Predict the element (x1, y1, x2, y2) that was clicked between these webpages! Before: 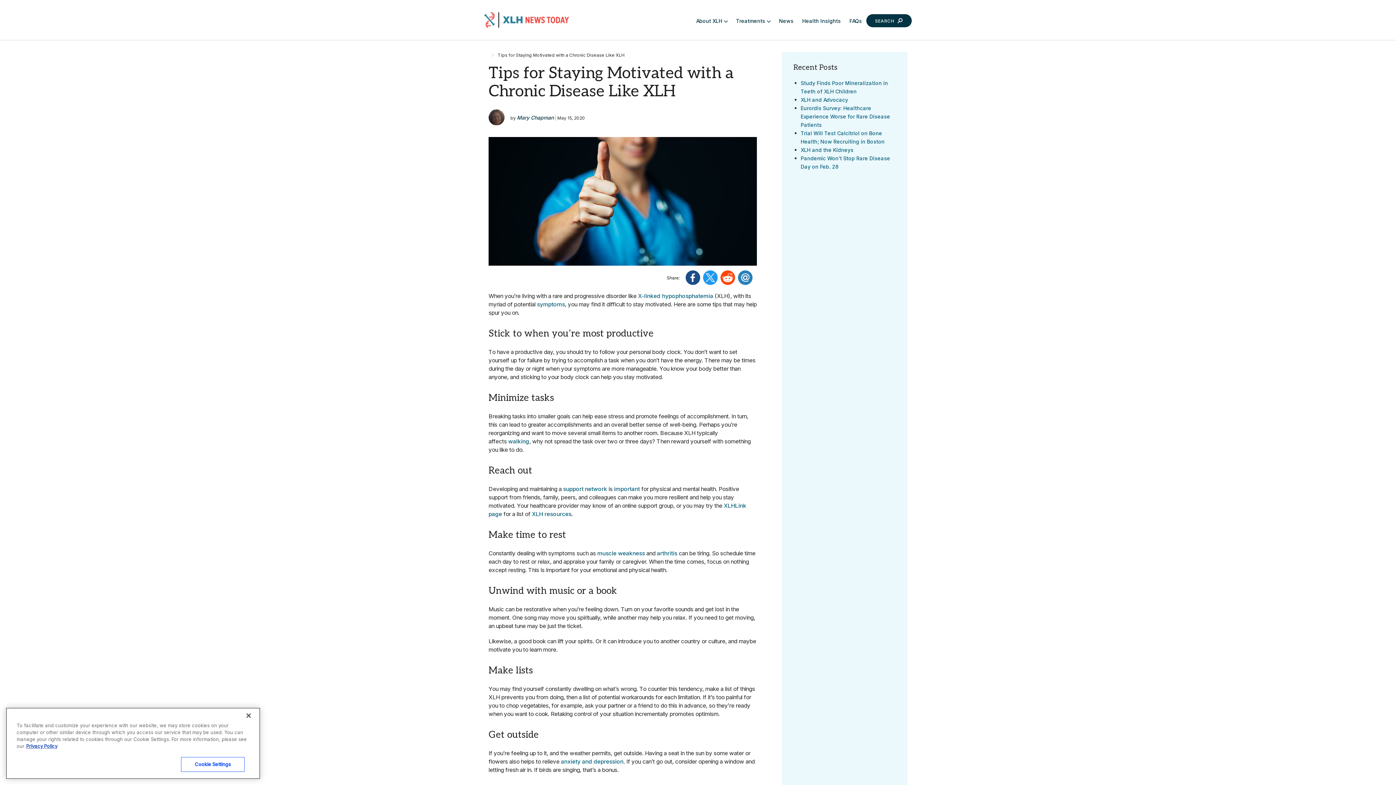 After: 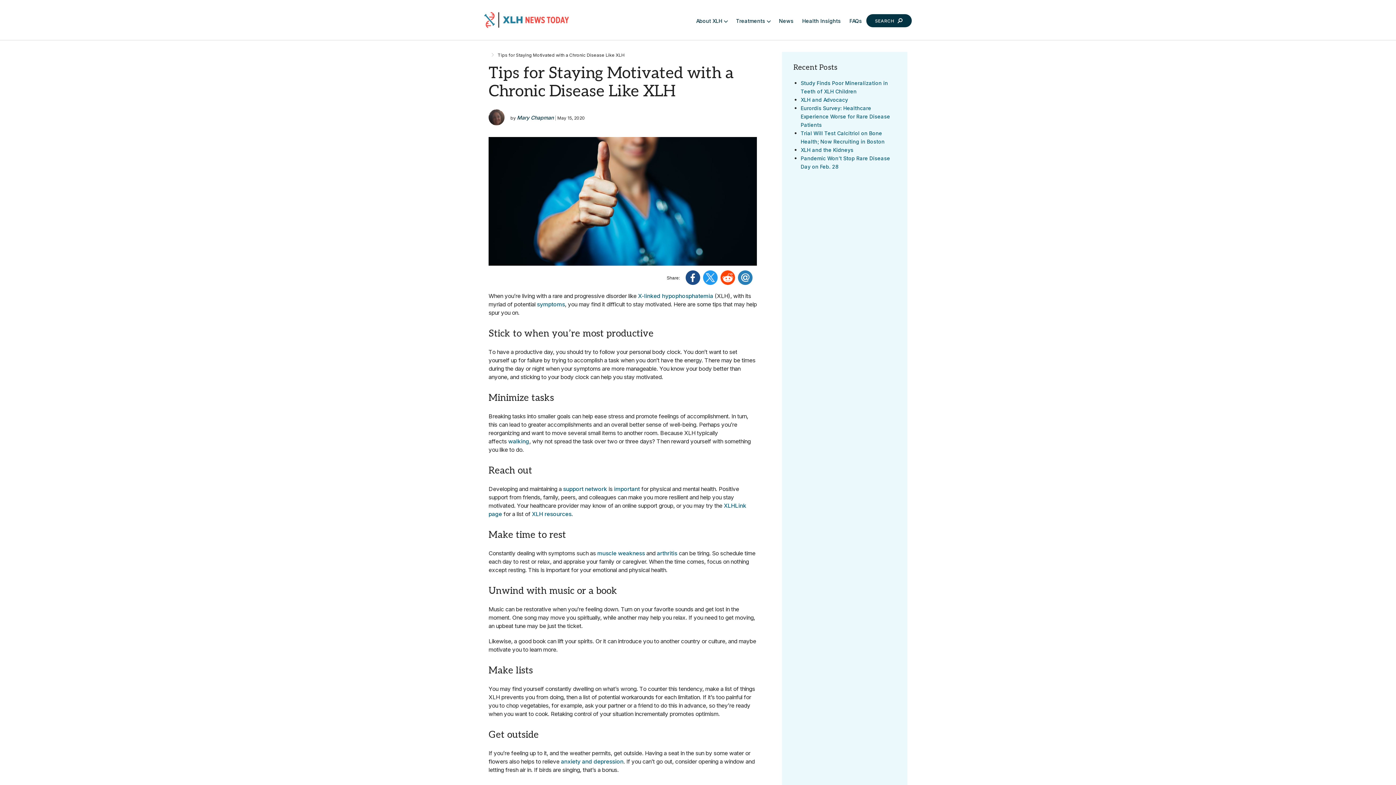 Action: bbox: (738, 270, 754, 284)